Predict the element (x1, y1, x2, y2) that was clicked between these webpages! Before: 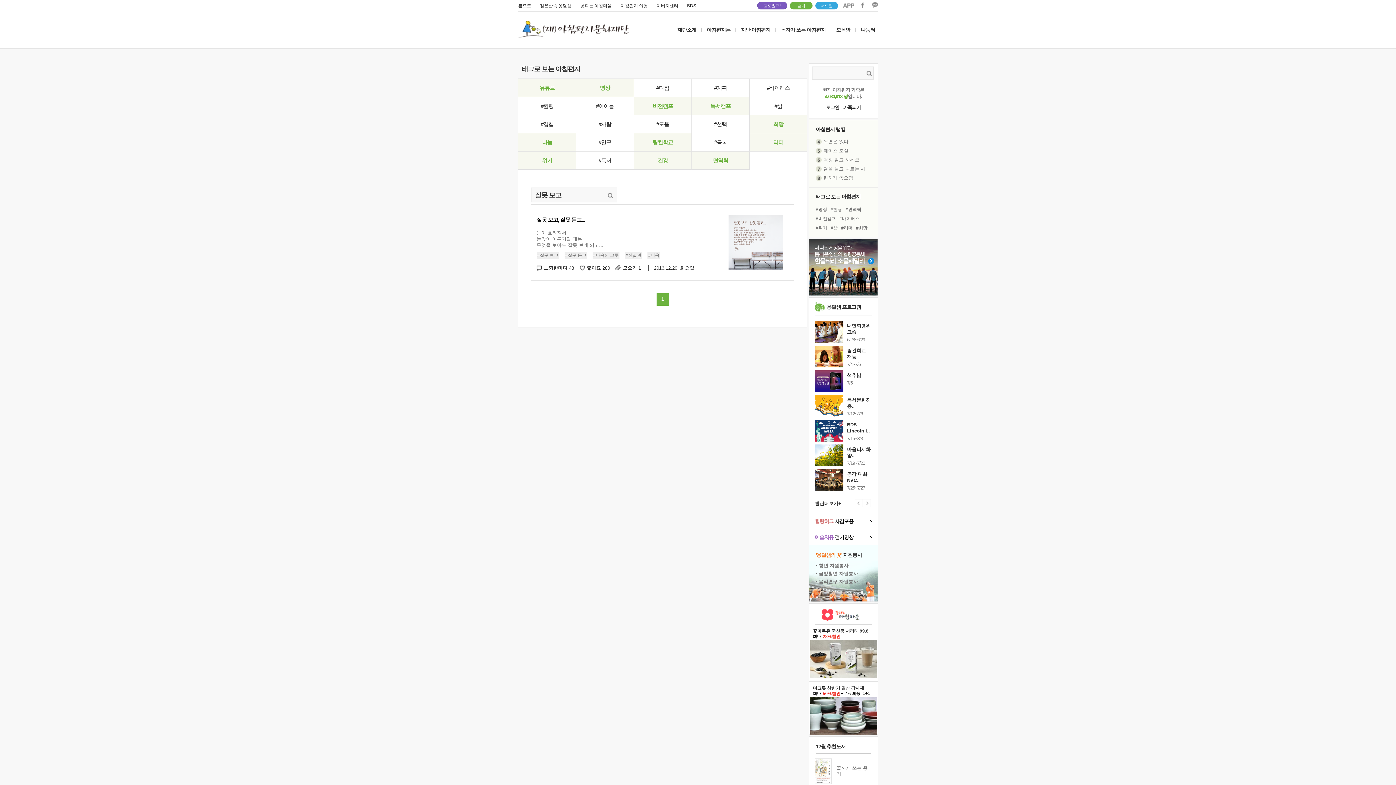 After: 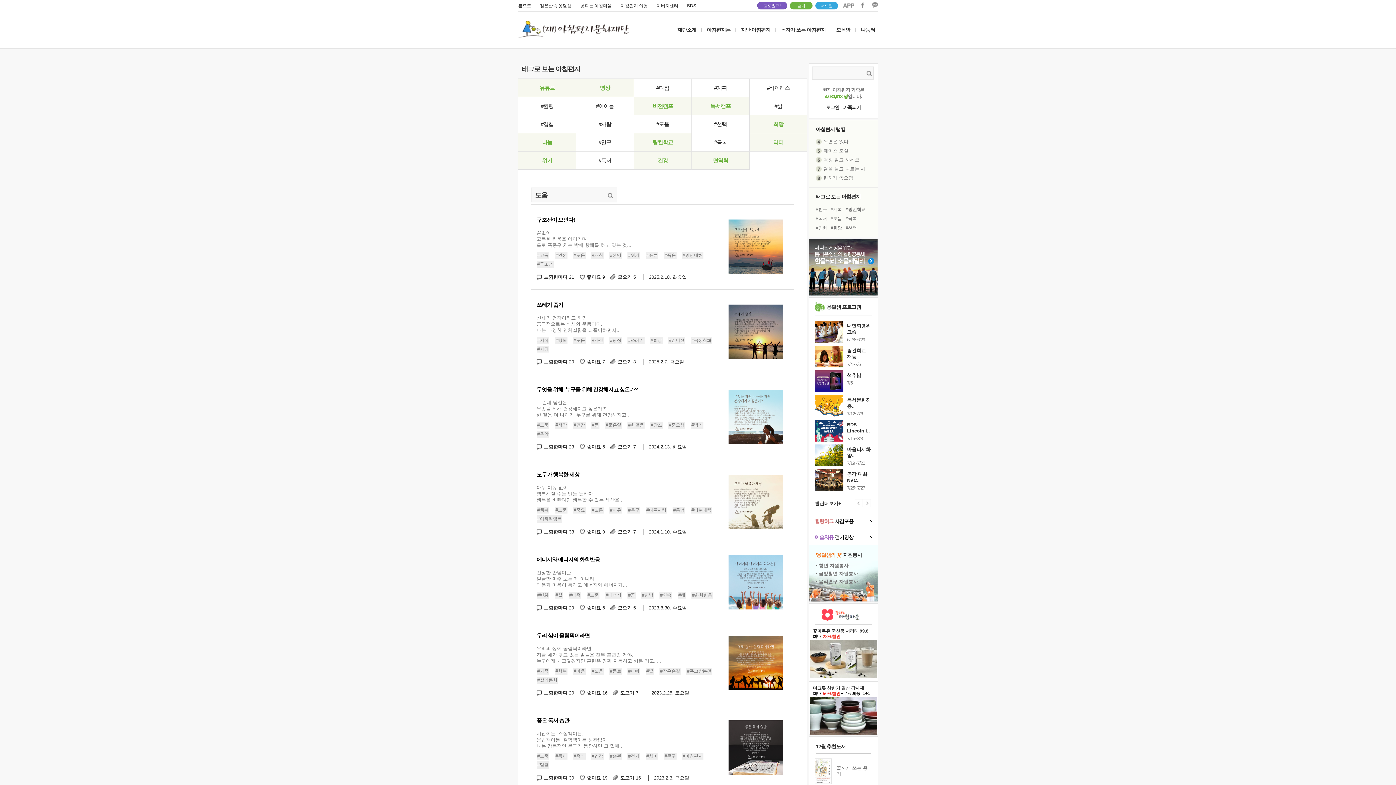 Action: bbox: (634, 115, 691, 133) label: #도움